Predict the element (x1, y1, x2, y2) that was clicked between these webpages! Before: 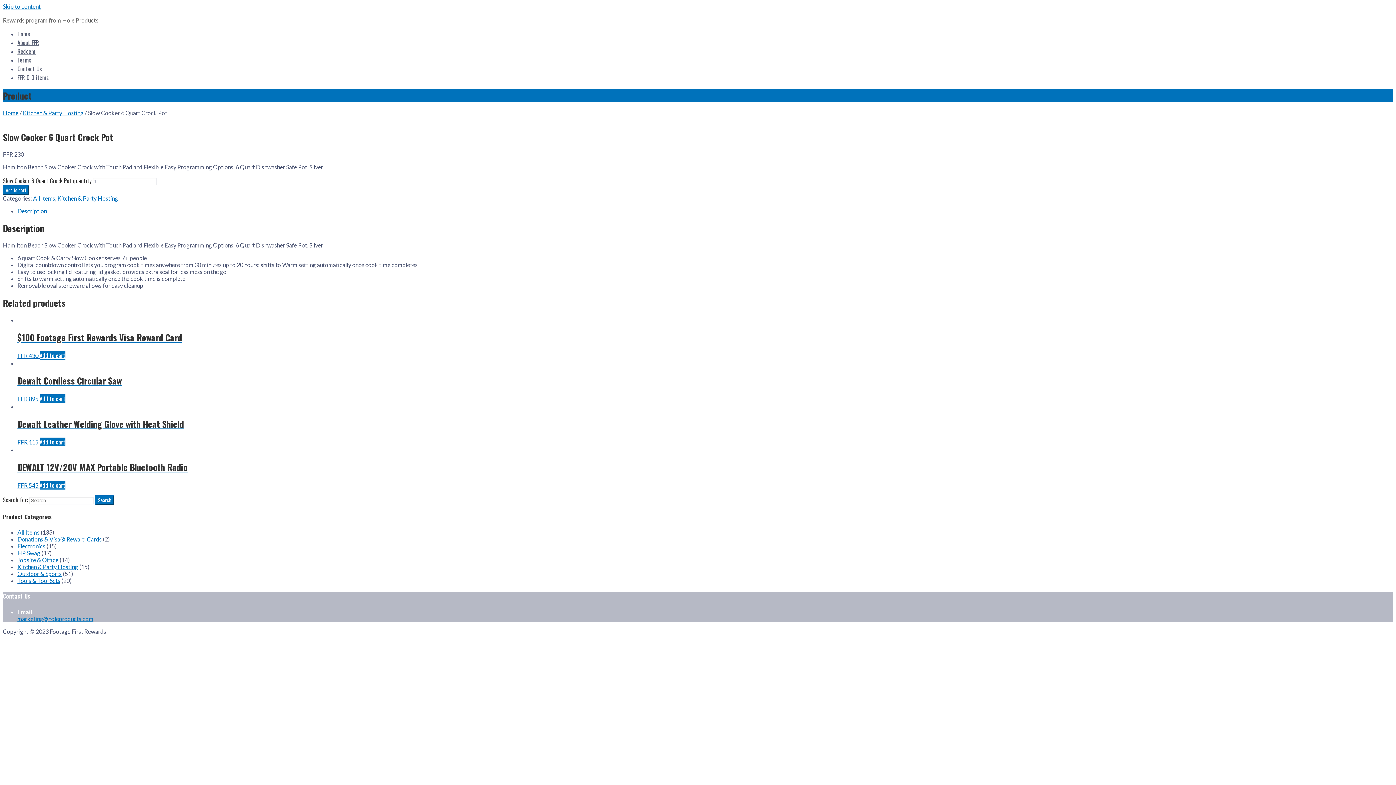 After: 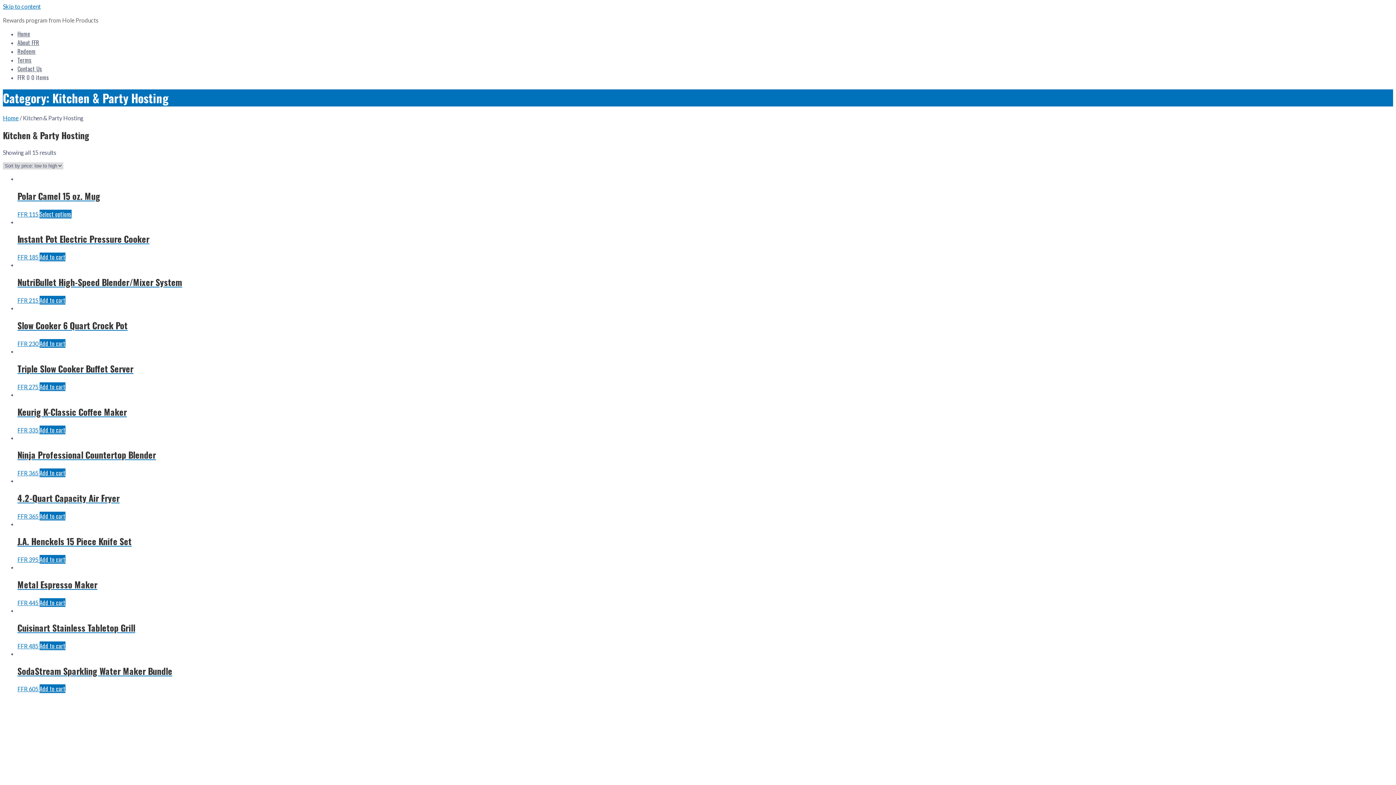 Action: label: Kitchen & Party Hosting bbox: (22, 109, 83, 116)